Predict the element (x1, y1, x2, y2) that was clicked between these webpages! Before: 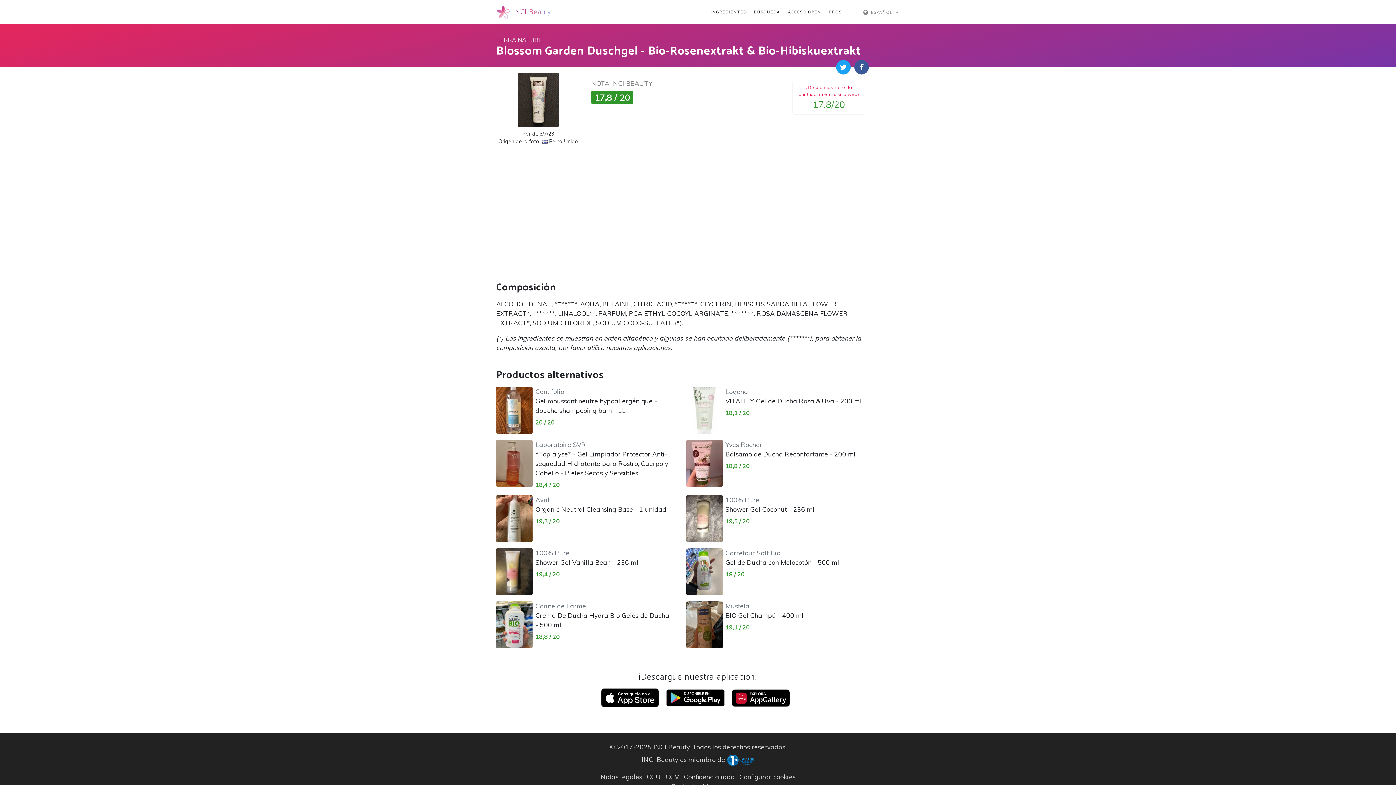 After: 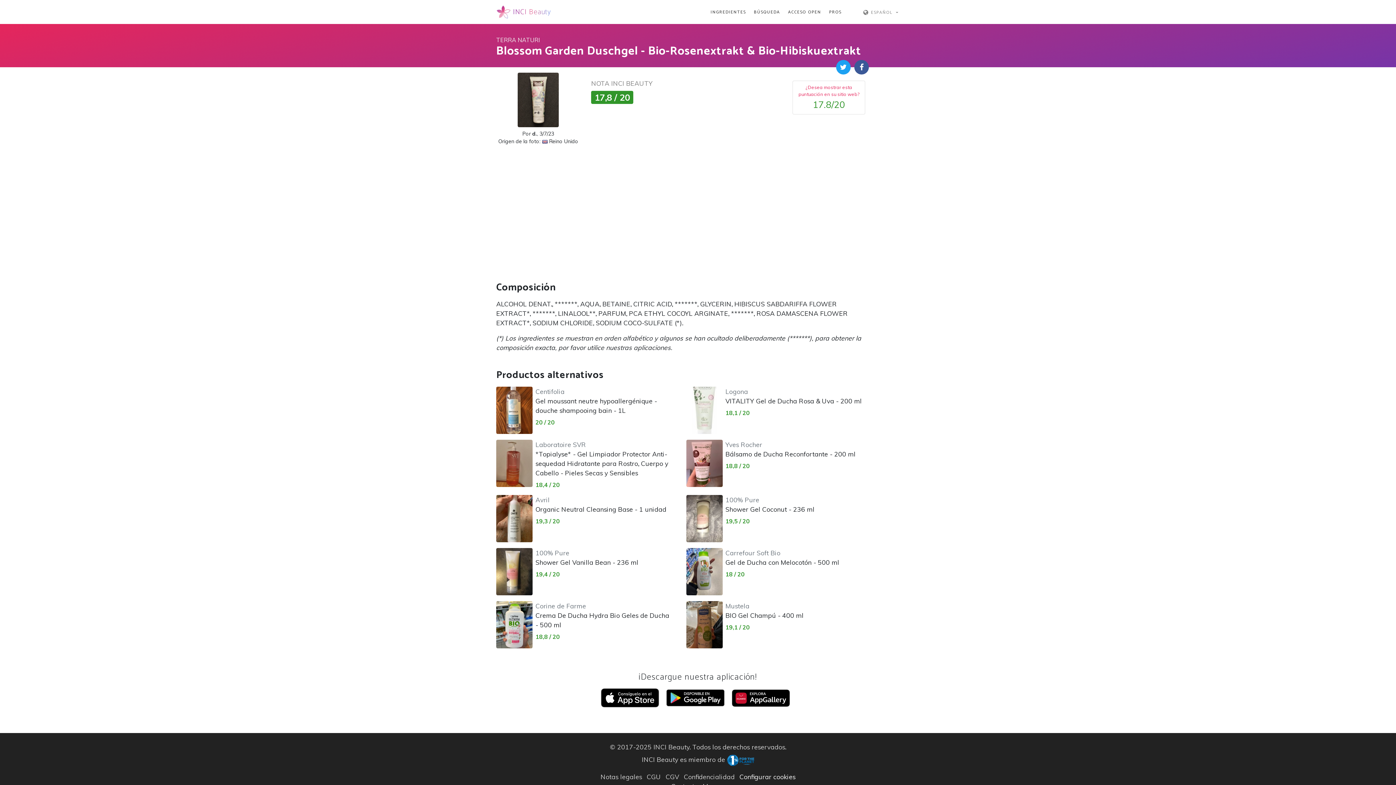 Action: bbox: (739, 773, 795, 781) label: Configurar cookies